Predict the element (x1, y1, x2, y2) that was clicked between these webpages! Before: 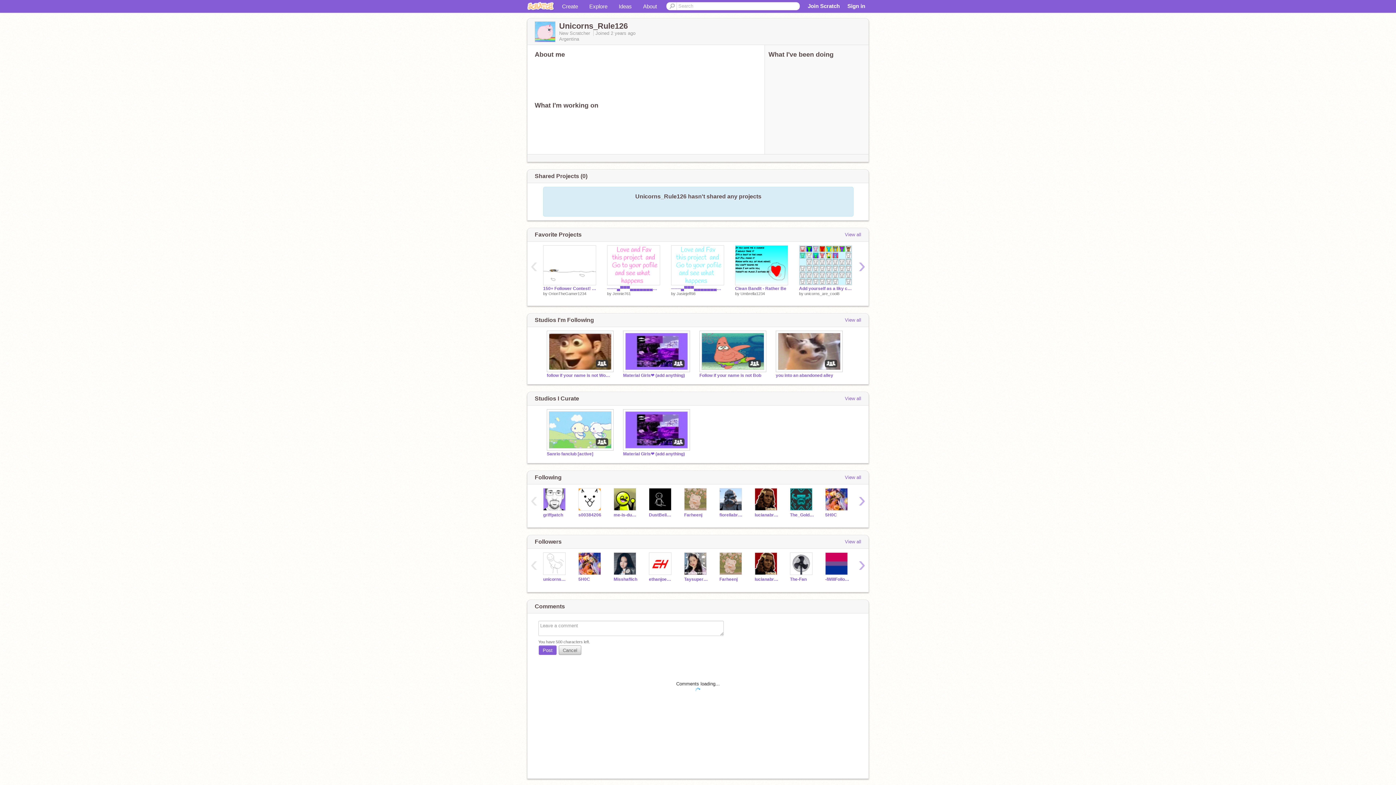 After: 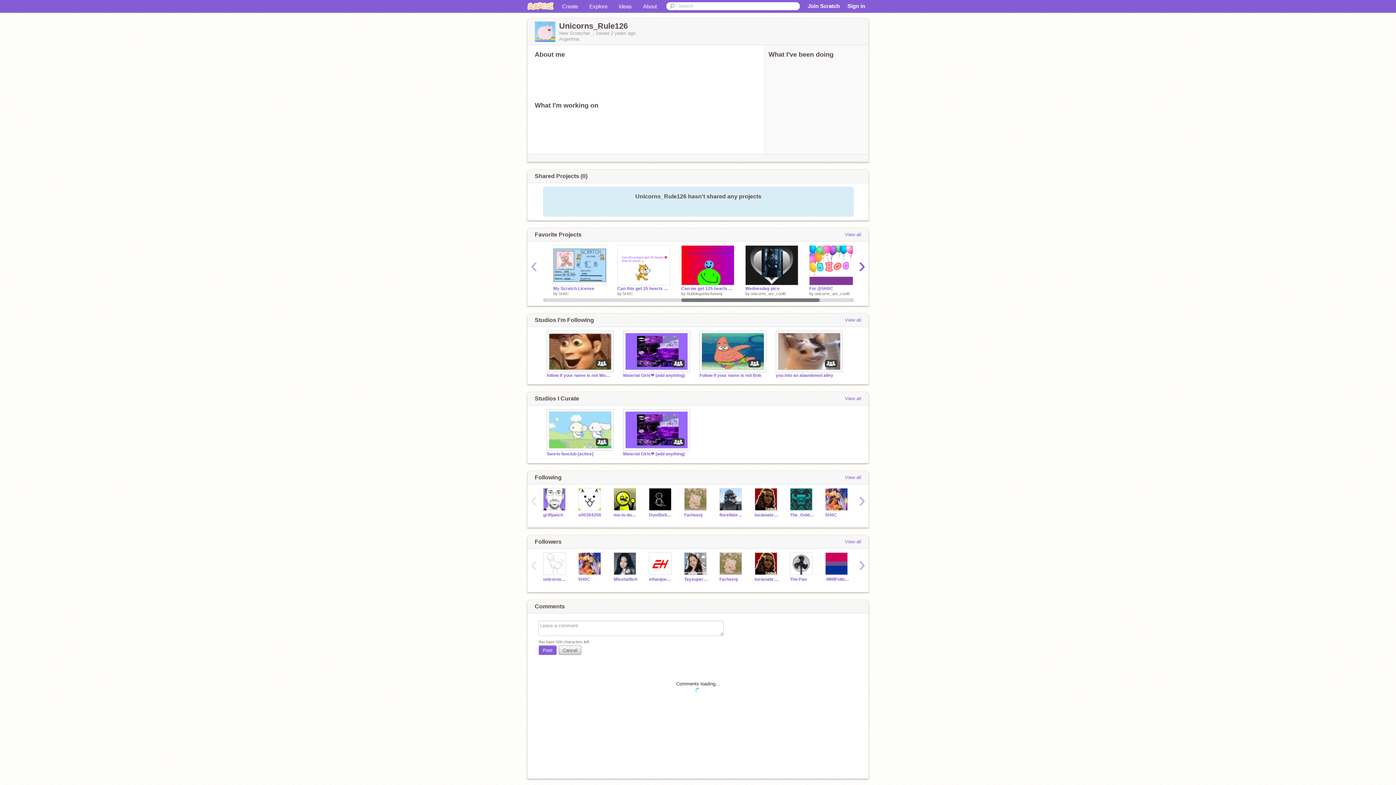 Action: label: › bbox: (855, 260, 868, 273)